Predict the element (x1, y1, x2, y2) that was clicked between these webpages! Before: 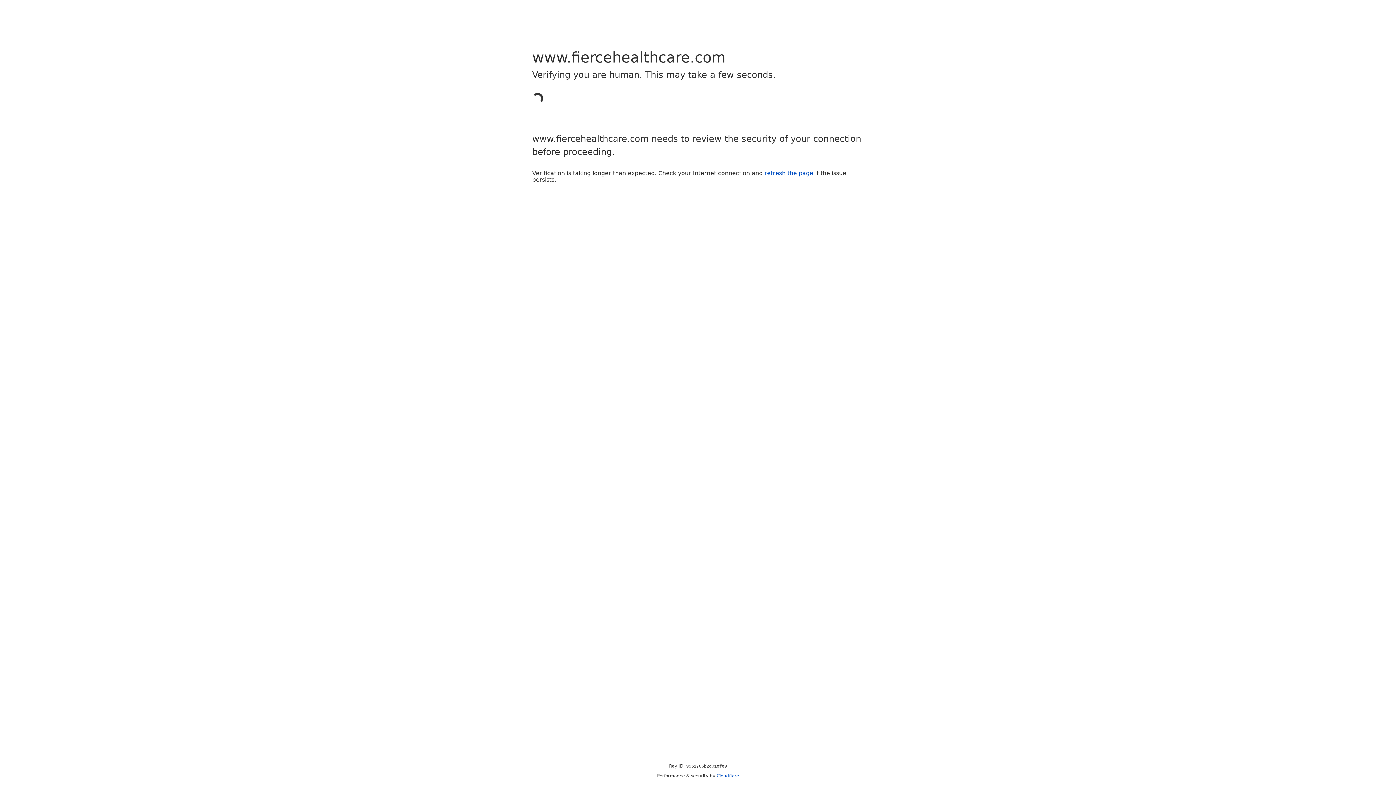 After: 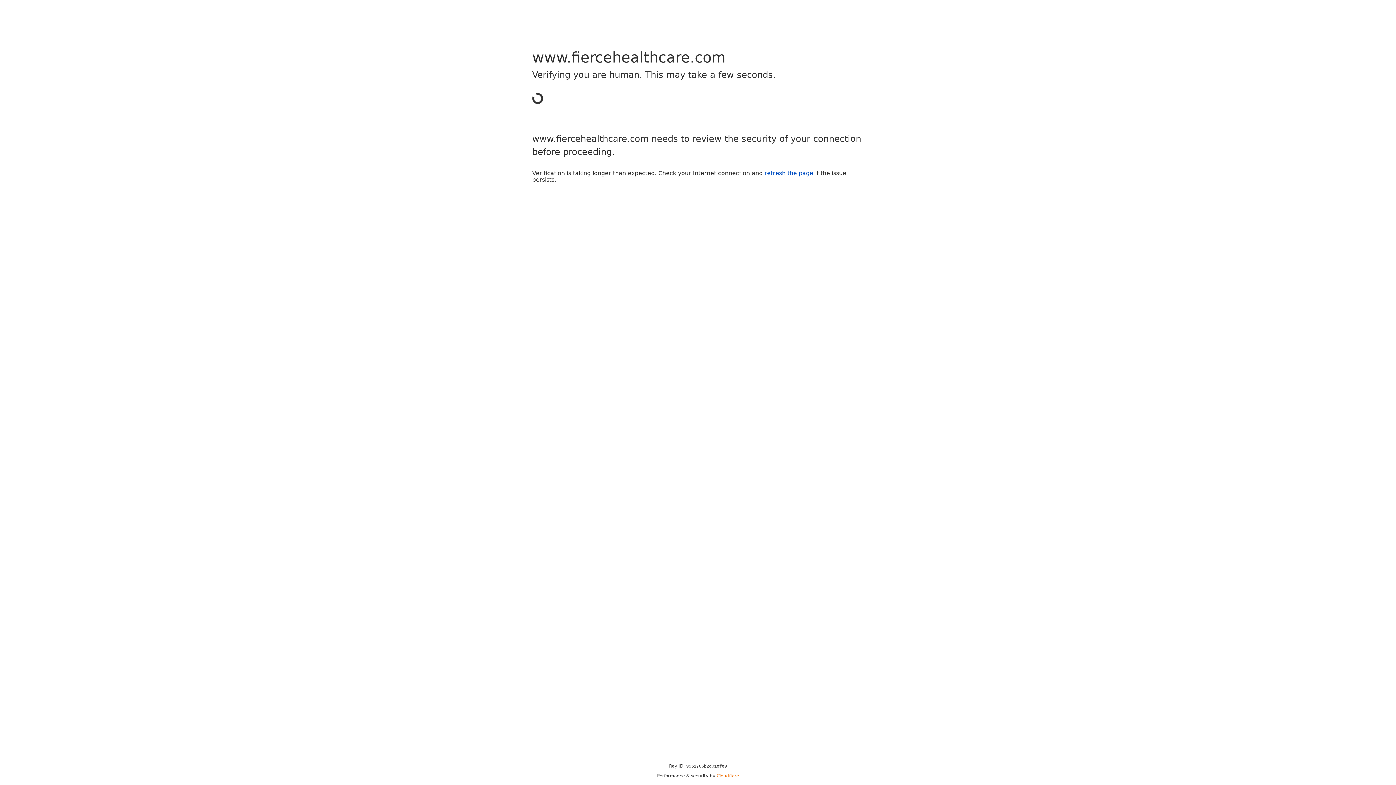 Action: label: Cloudflare bbox: (716, 773, 739, 778)